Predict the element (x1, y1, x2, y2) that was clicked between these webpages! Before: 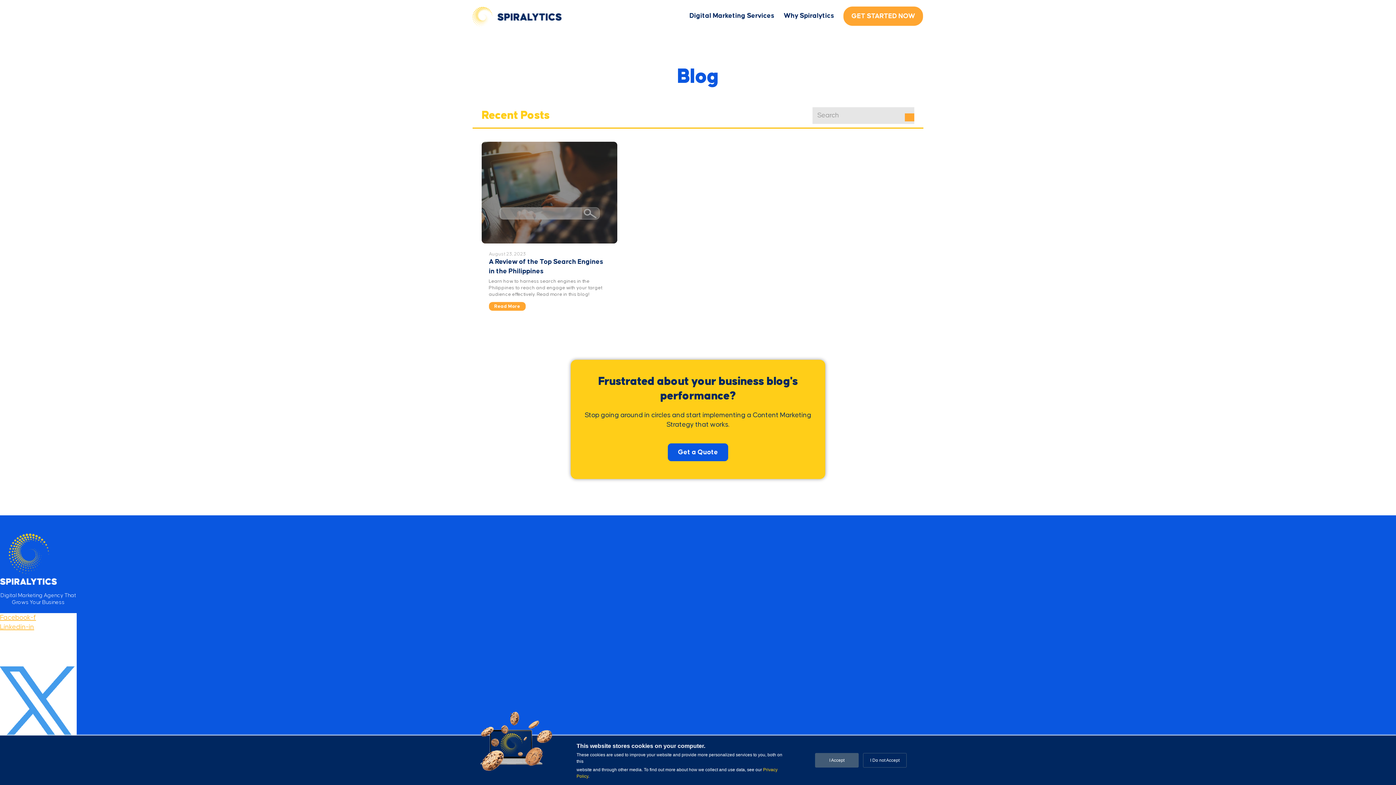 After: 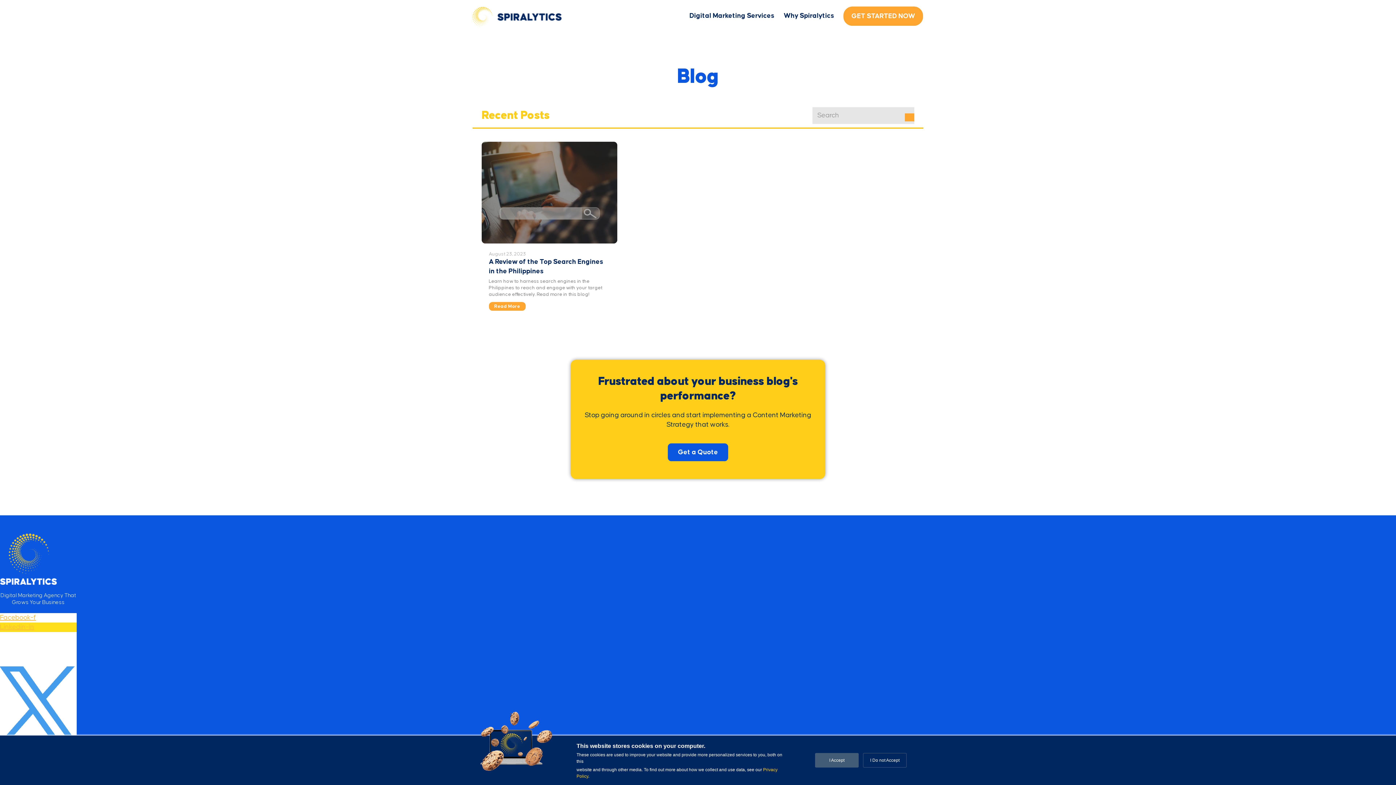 Action: label: Linkedin-in bbox: (0, 623, 76, 632)